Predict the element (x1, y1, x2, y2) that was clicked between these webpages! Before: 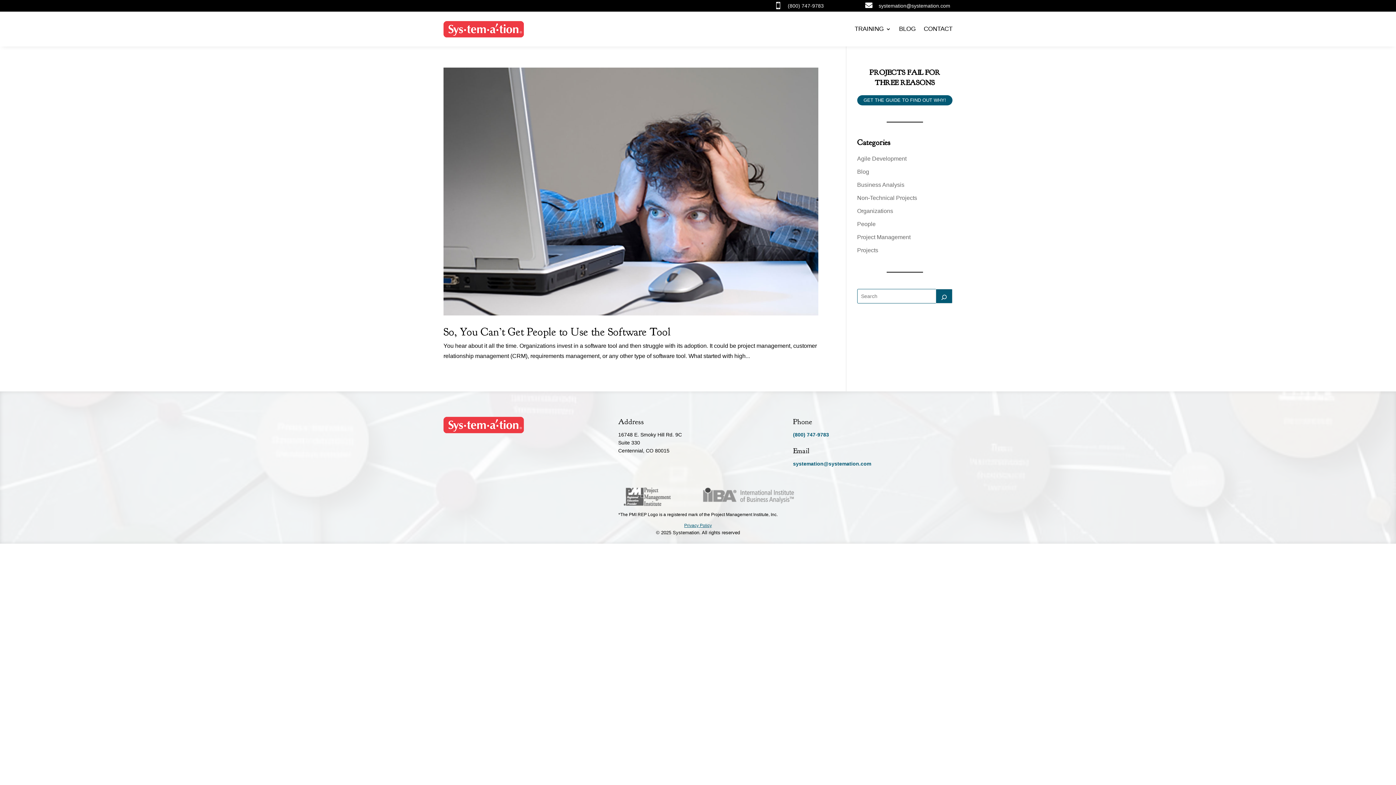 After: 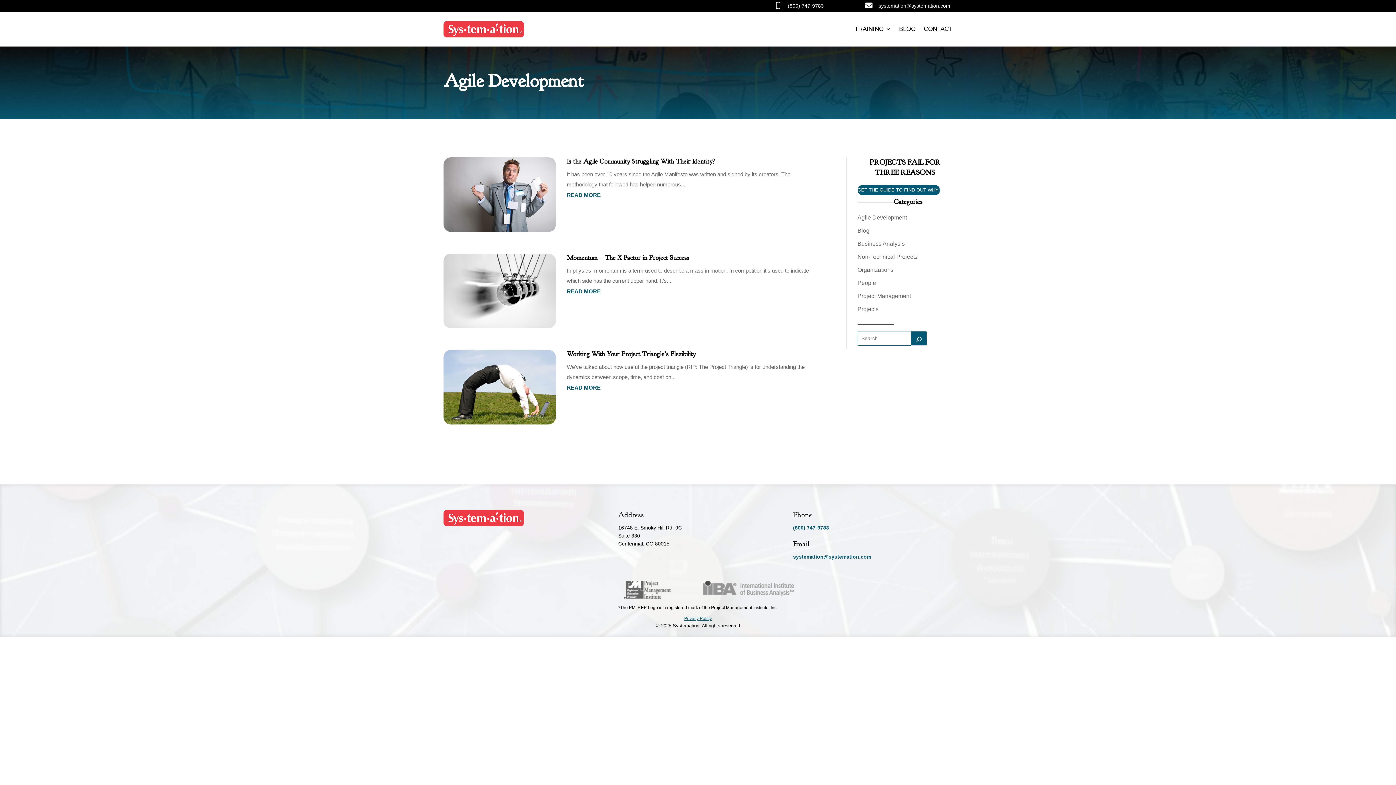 Action: label: Agile Development bbox: (857, 155, 906, 161)